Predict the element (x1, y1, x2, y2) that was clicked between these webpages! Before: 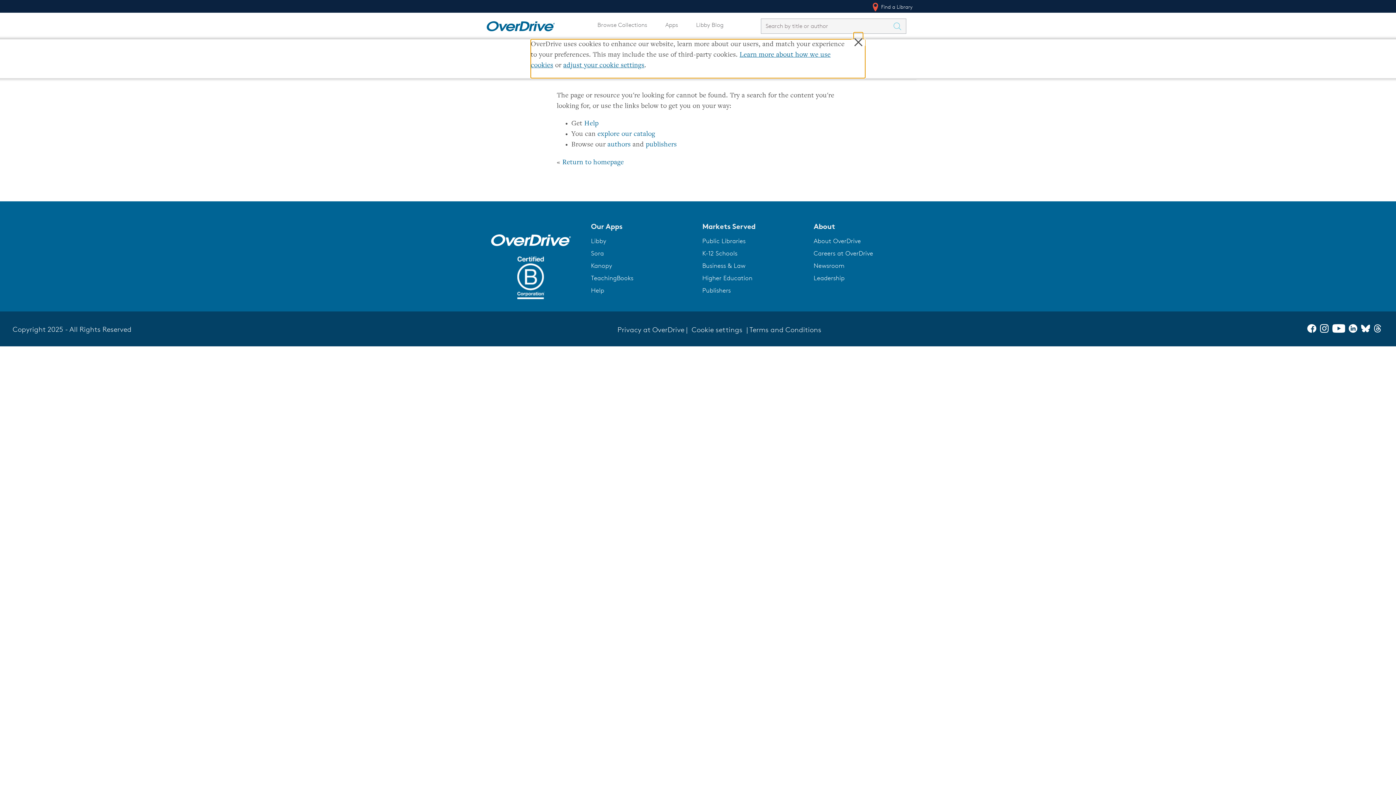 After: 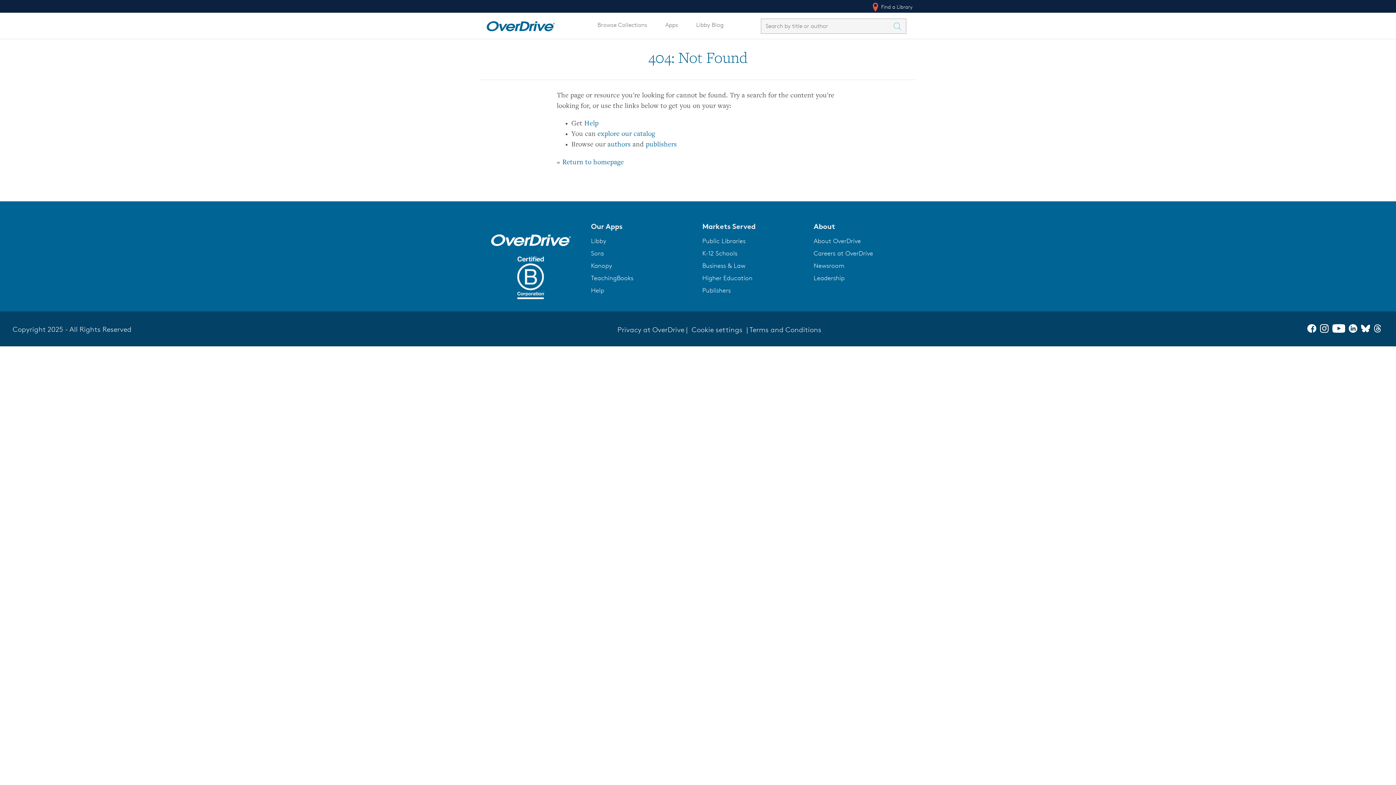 Action: bbox: (702, 286, 730, 294) label: Publishers